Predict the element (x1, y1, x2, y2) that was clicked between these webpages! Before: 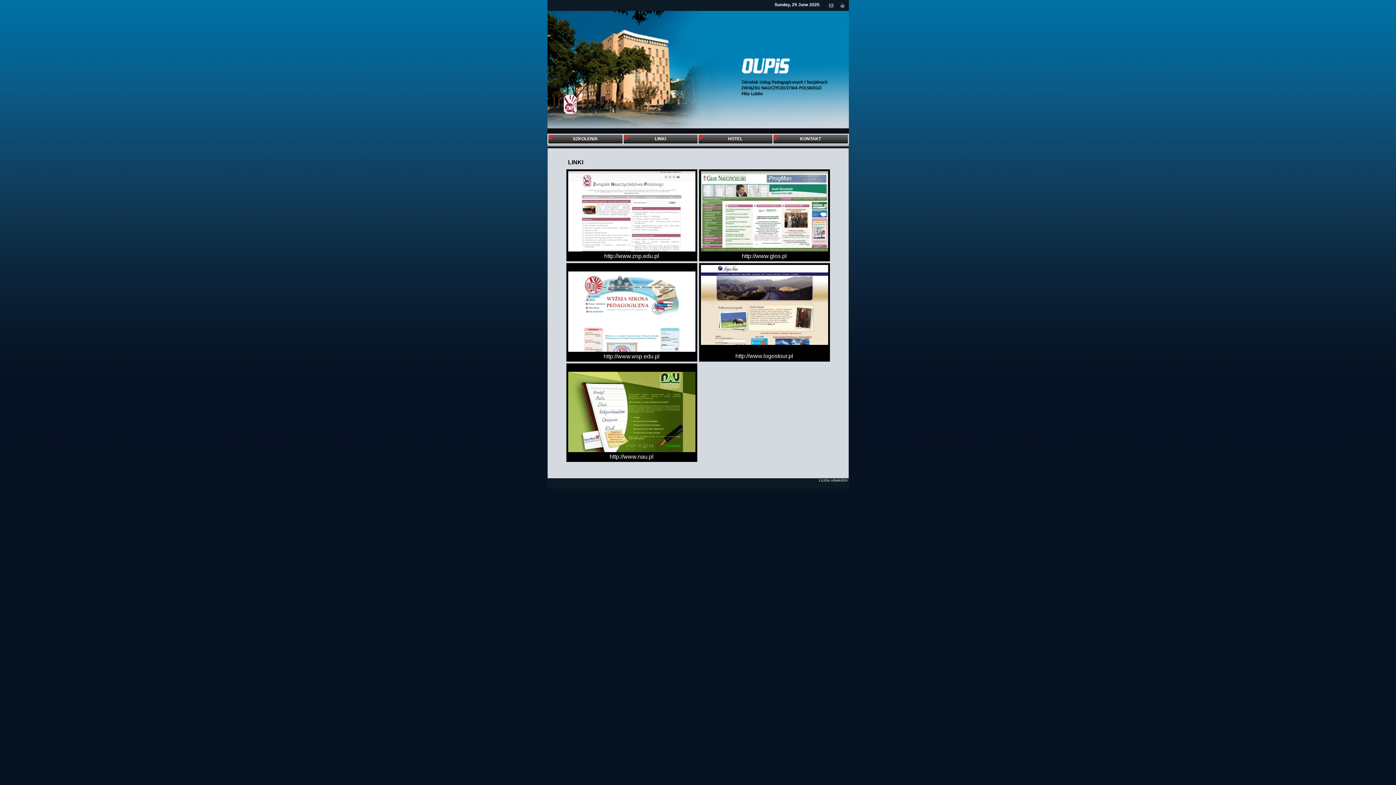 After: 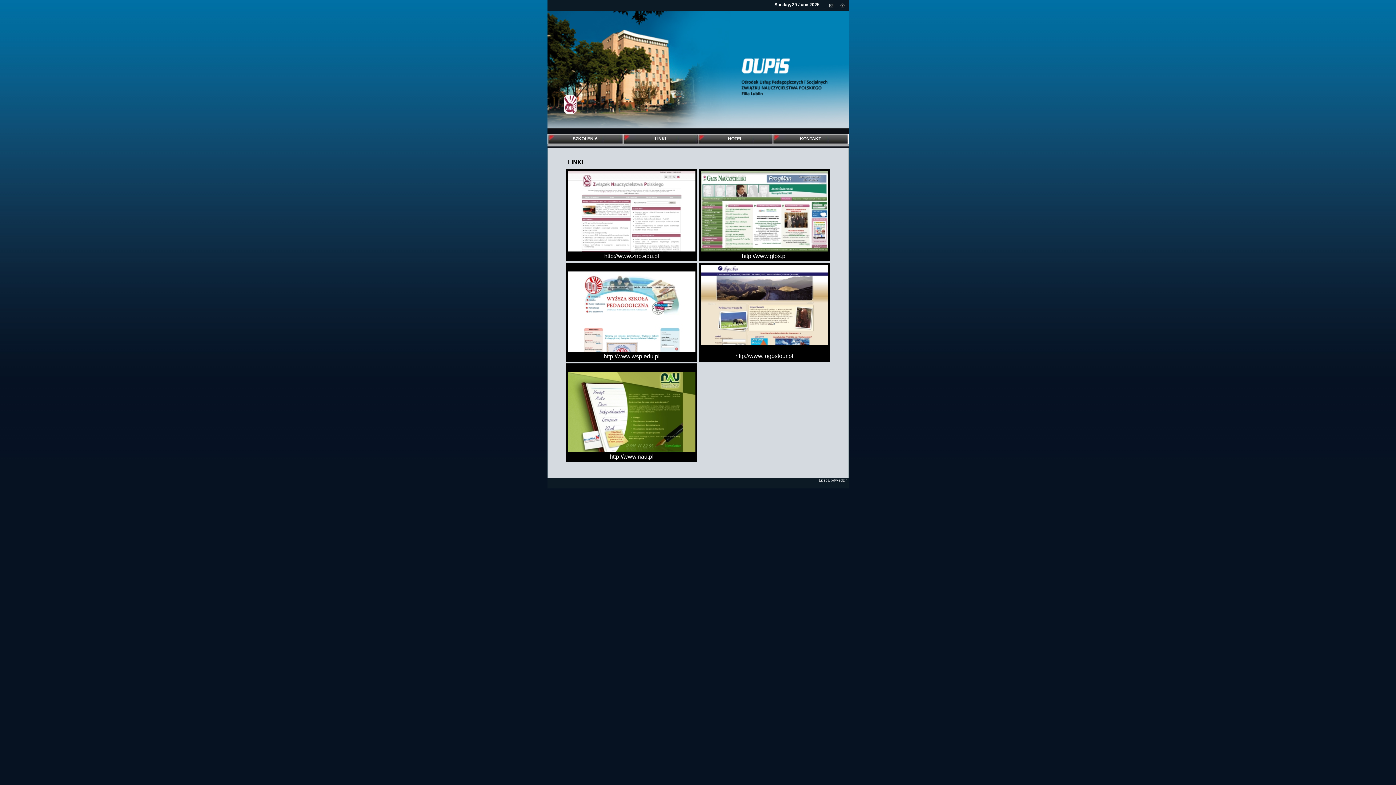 Action: bbox: (654, 136, 666, 141) label: LINKI